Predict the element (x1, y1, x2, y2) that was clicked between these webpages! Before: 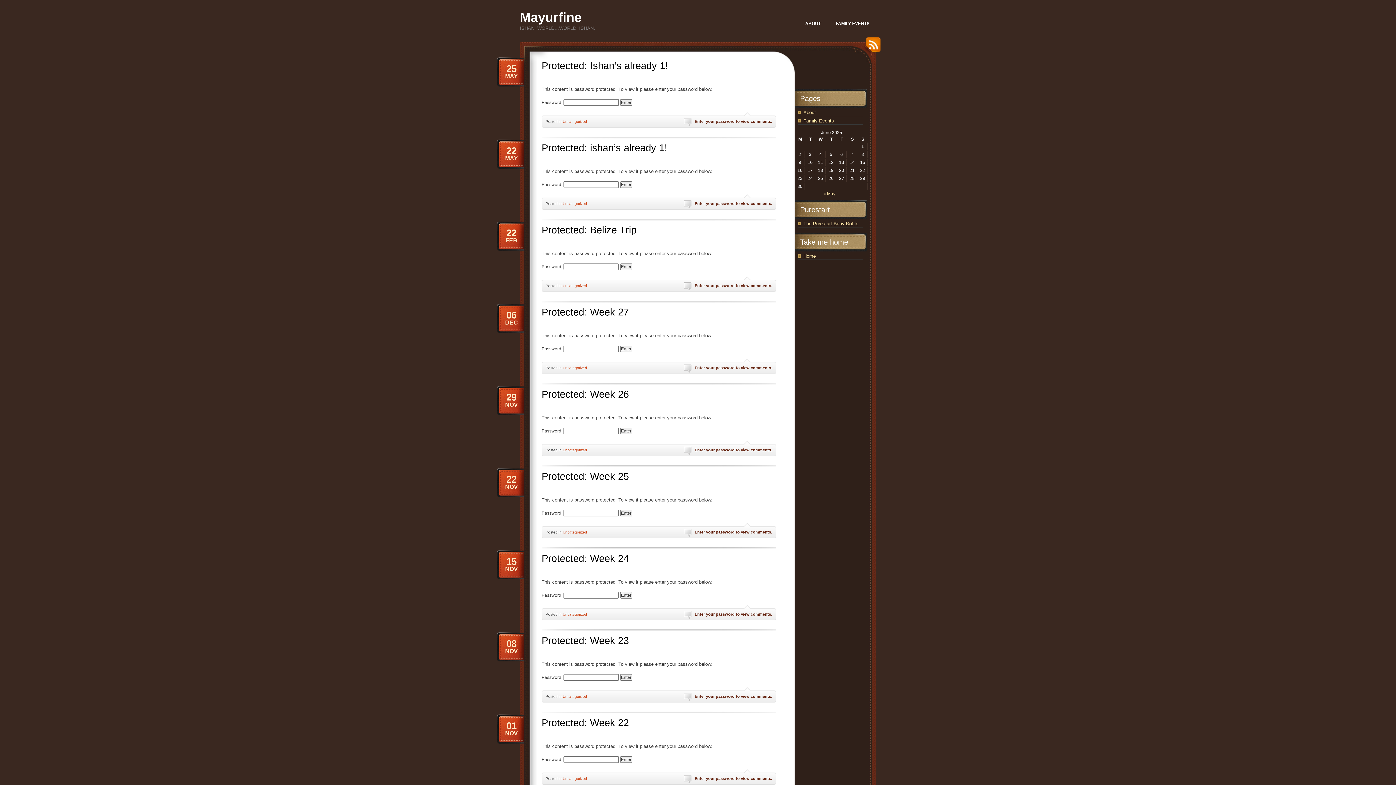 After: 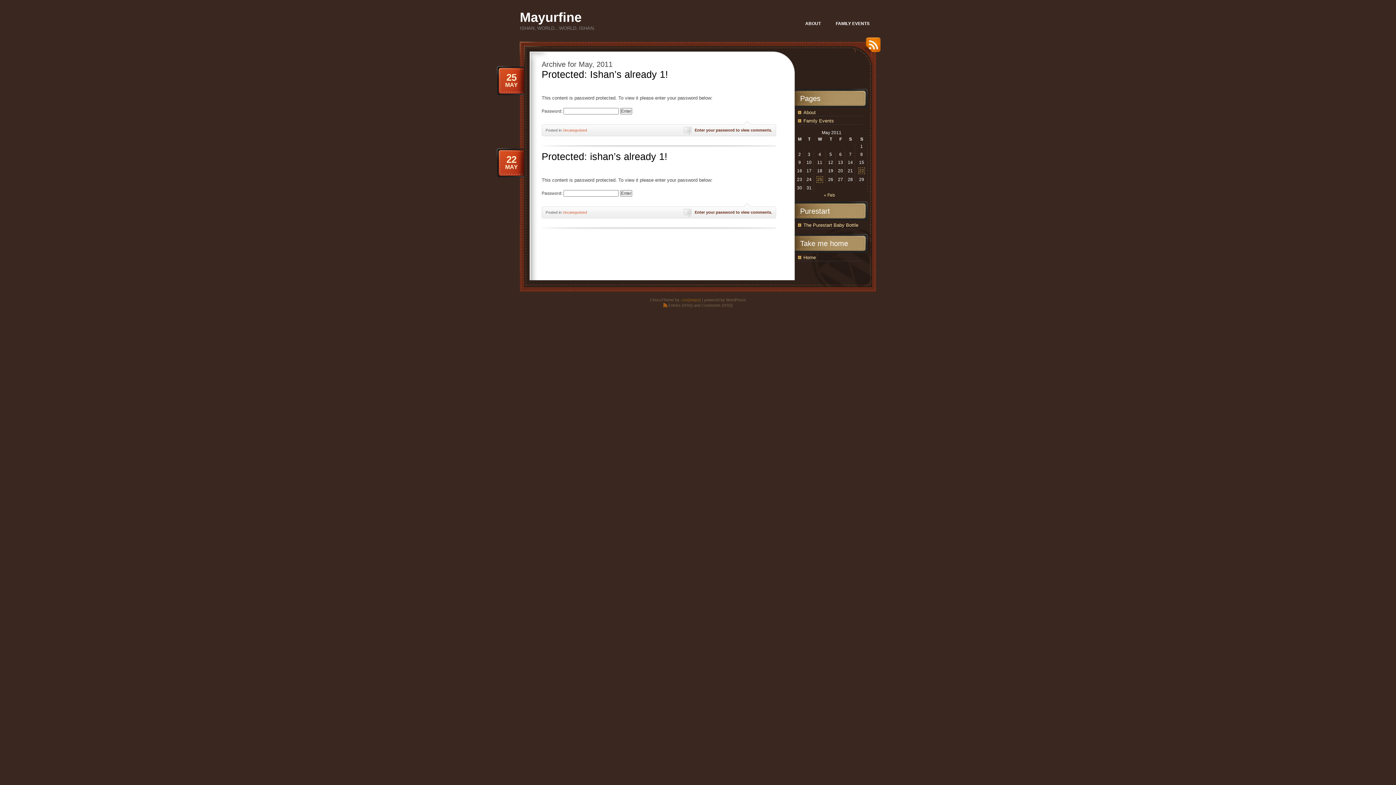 Action: label: « May bbox: (823, 191, 835, 196)